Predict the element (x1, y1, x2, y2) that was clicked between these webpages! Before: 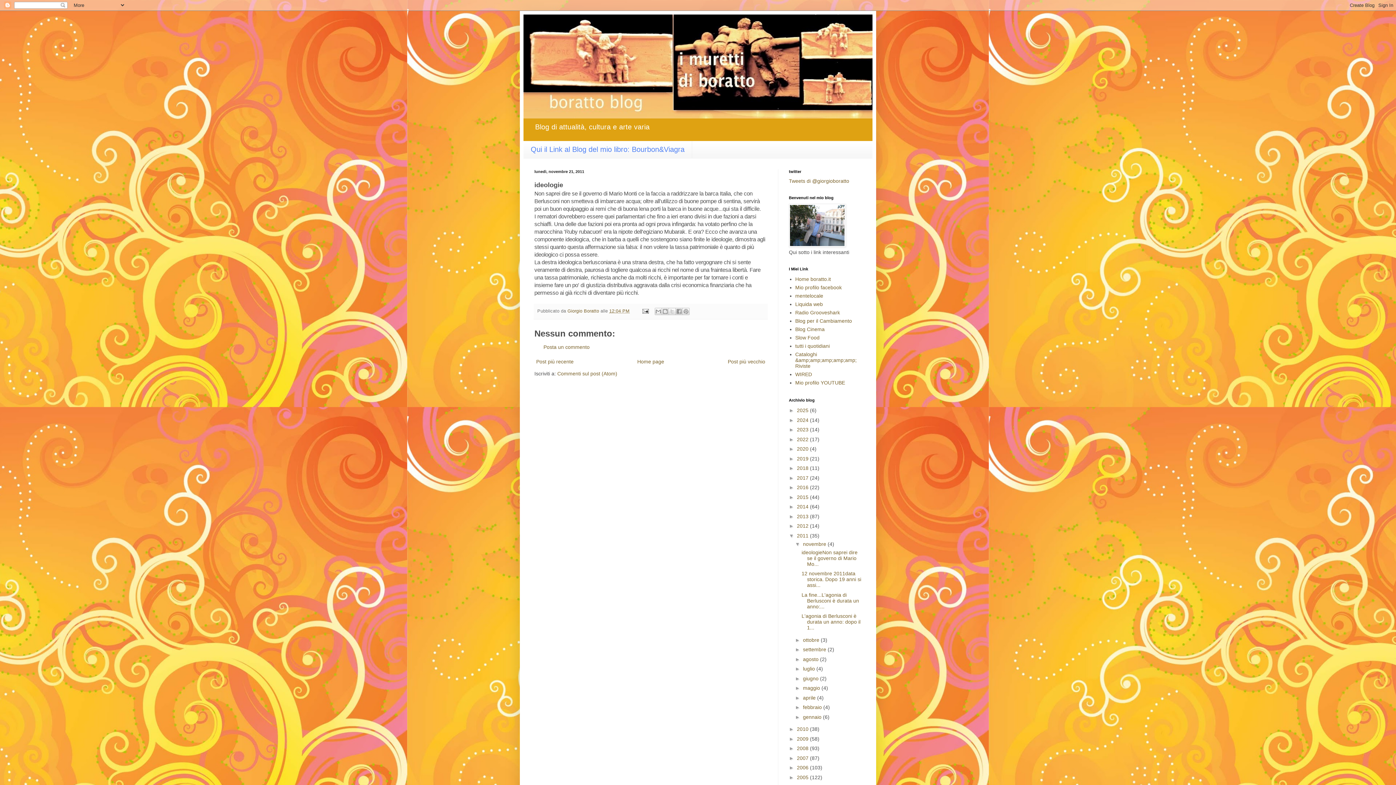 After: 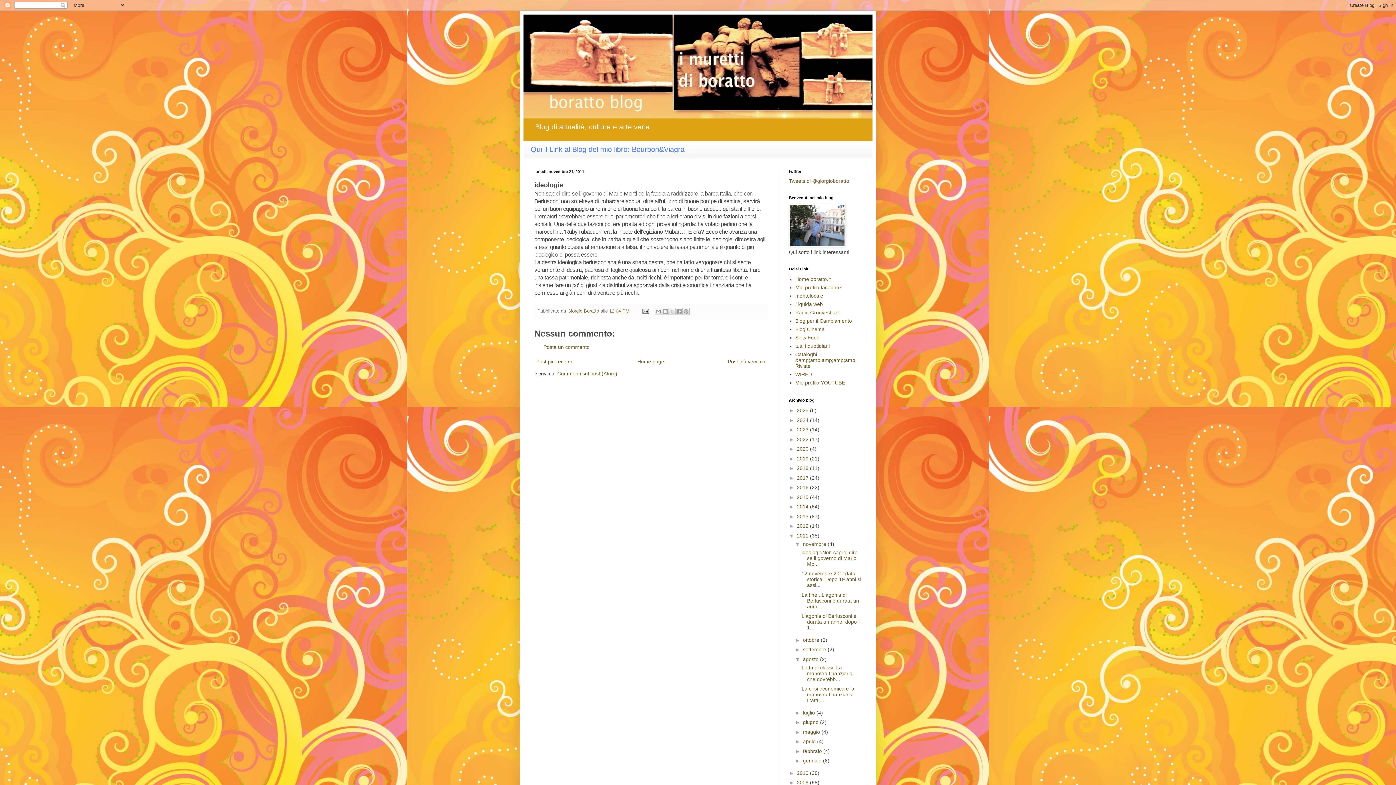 Action: label: ►   bbox: (795, 656, 803, 662)